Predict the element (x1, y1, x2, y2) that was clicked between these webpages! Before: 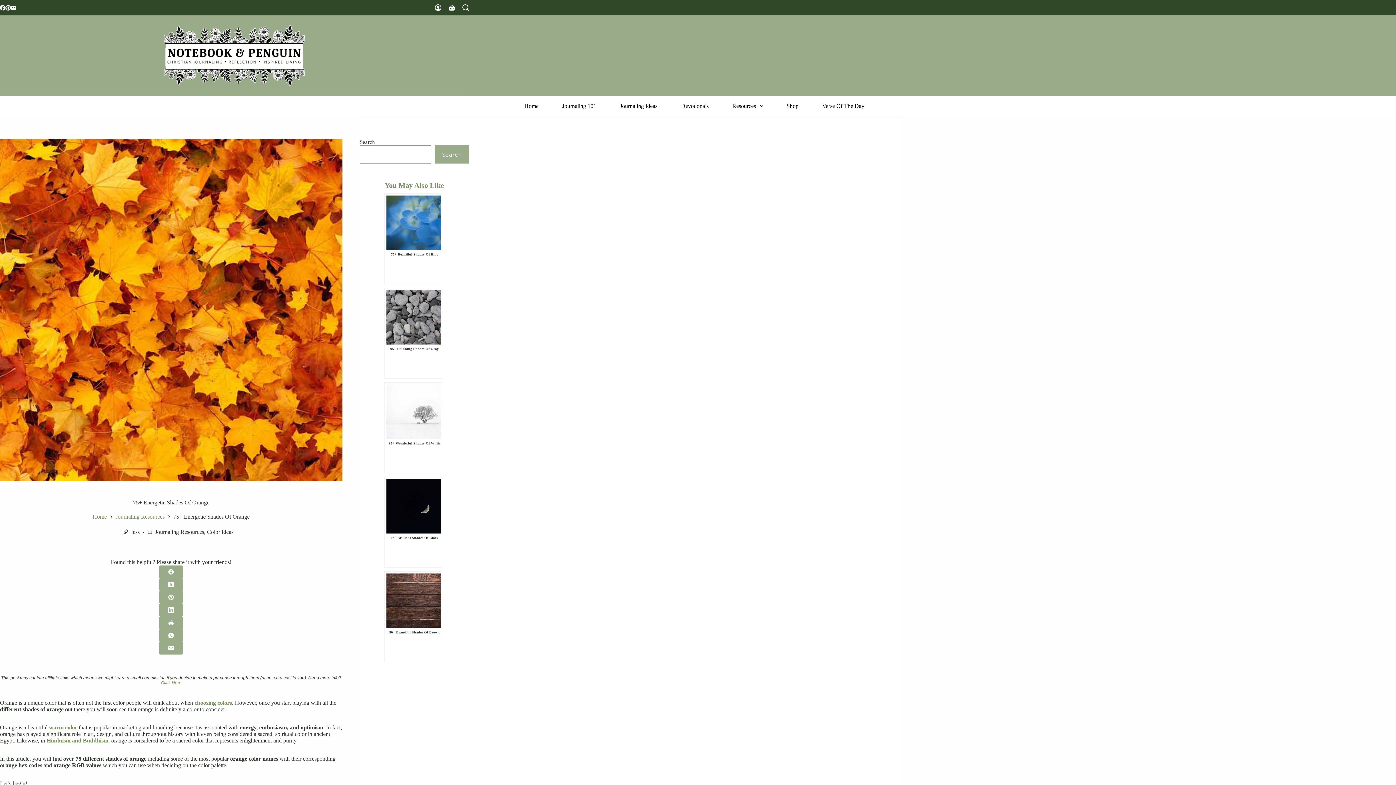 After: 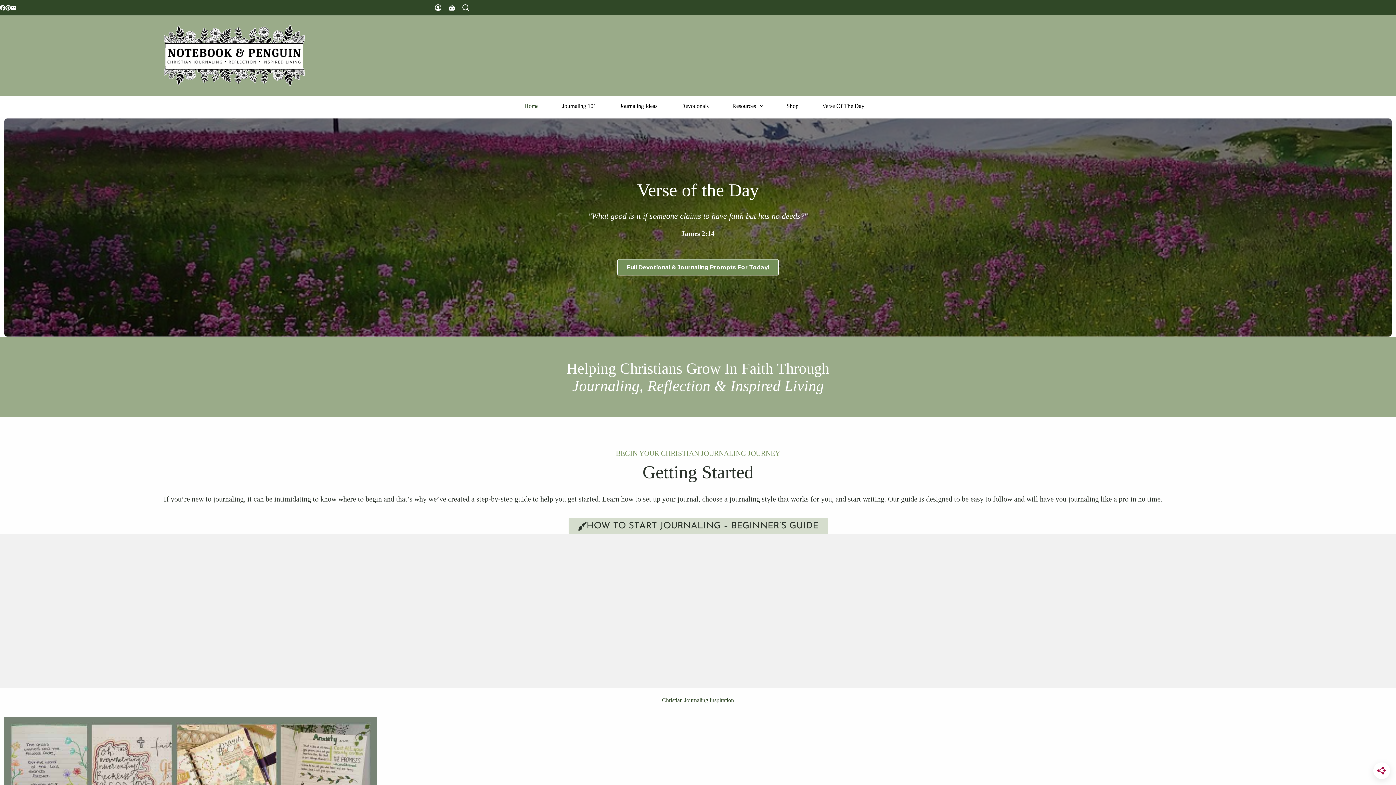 Action: label: Home bbox: (92, 513, 106, 520)